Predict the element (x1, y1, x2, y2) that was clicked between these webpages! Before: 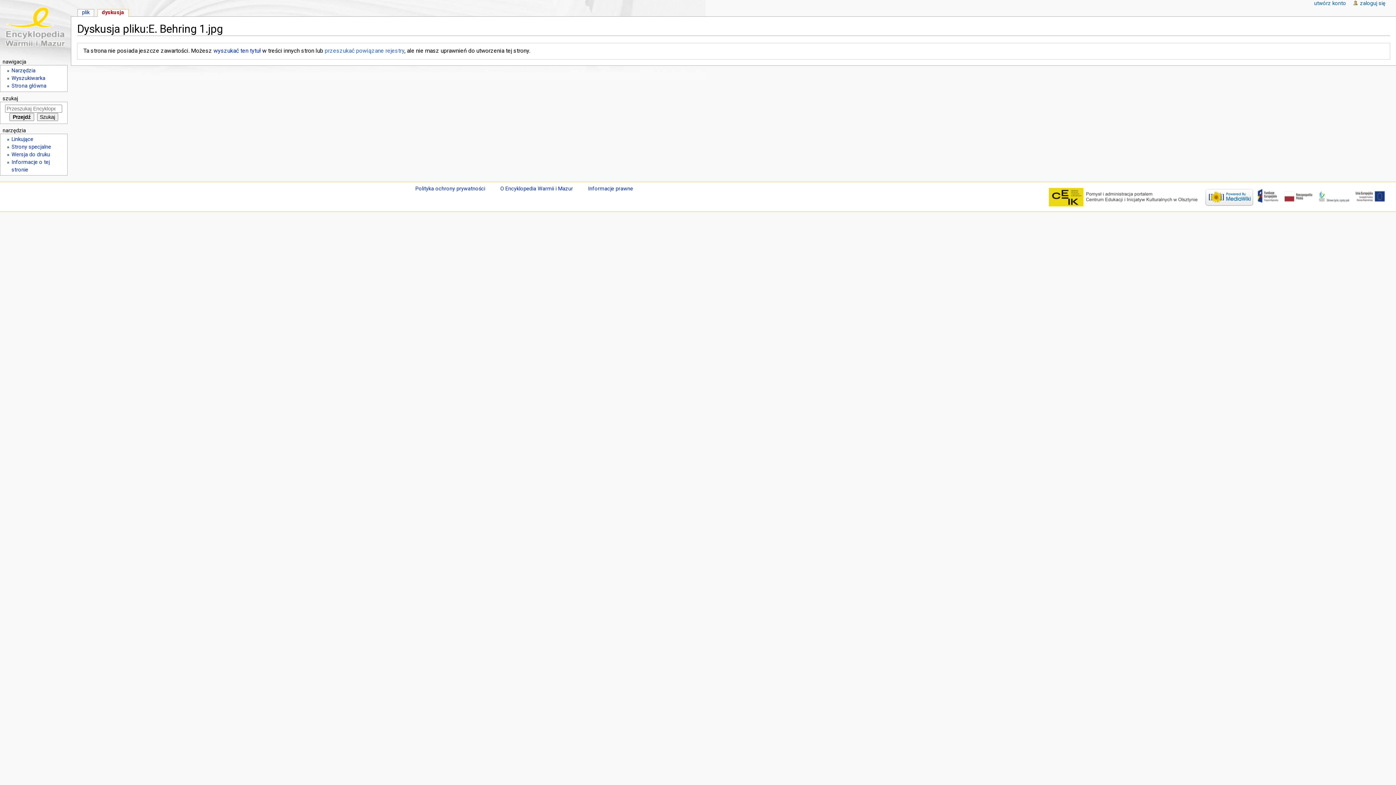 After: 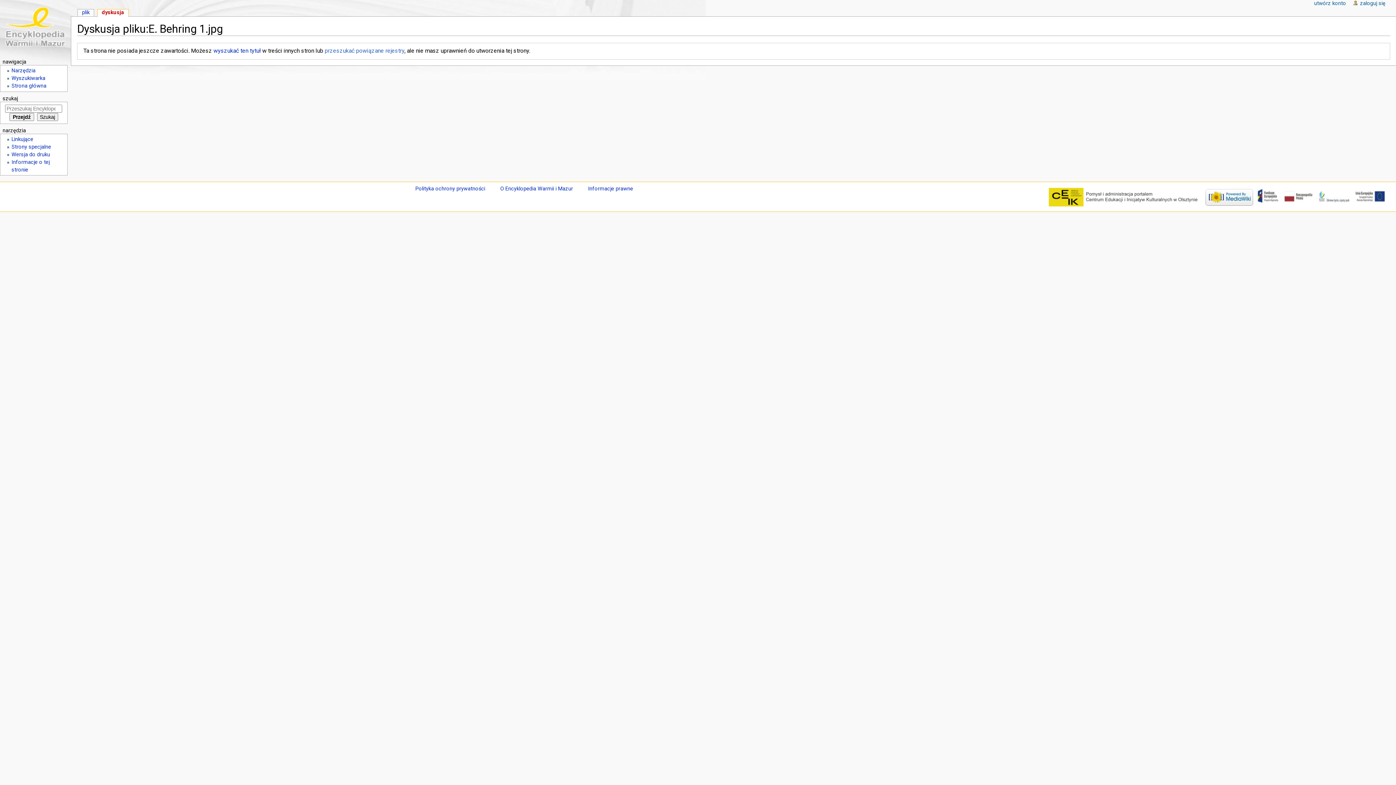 Action: bbox: (97, 9, 128, 17) label: dyskusja